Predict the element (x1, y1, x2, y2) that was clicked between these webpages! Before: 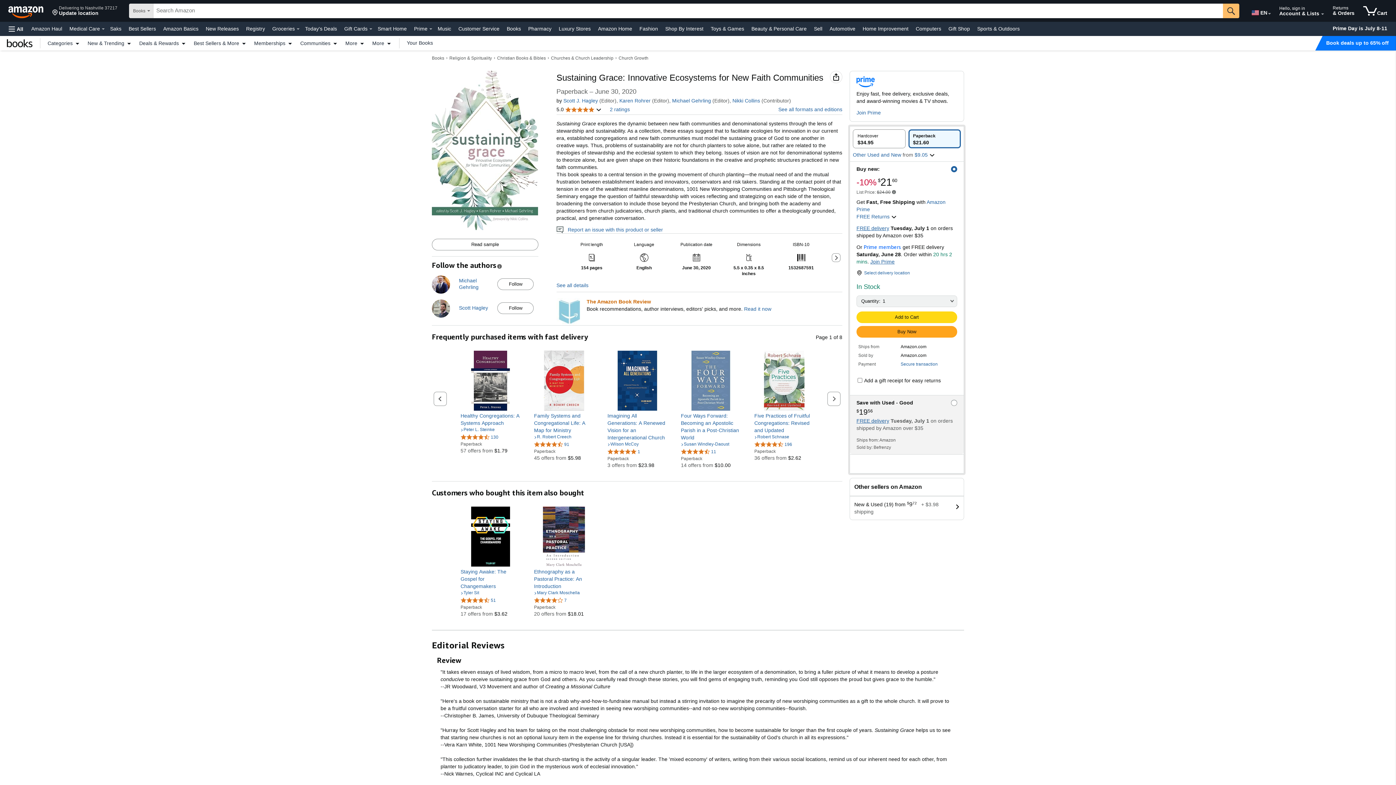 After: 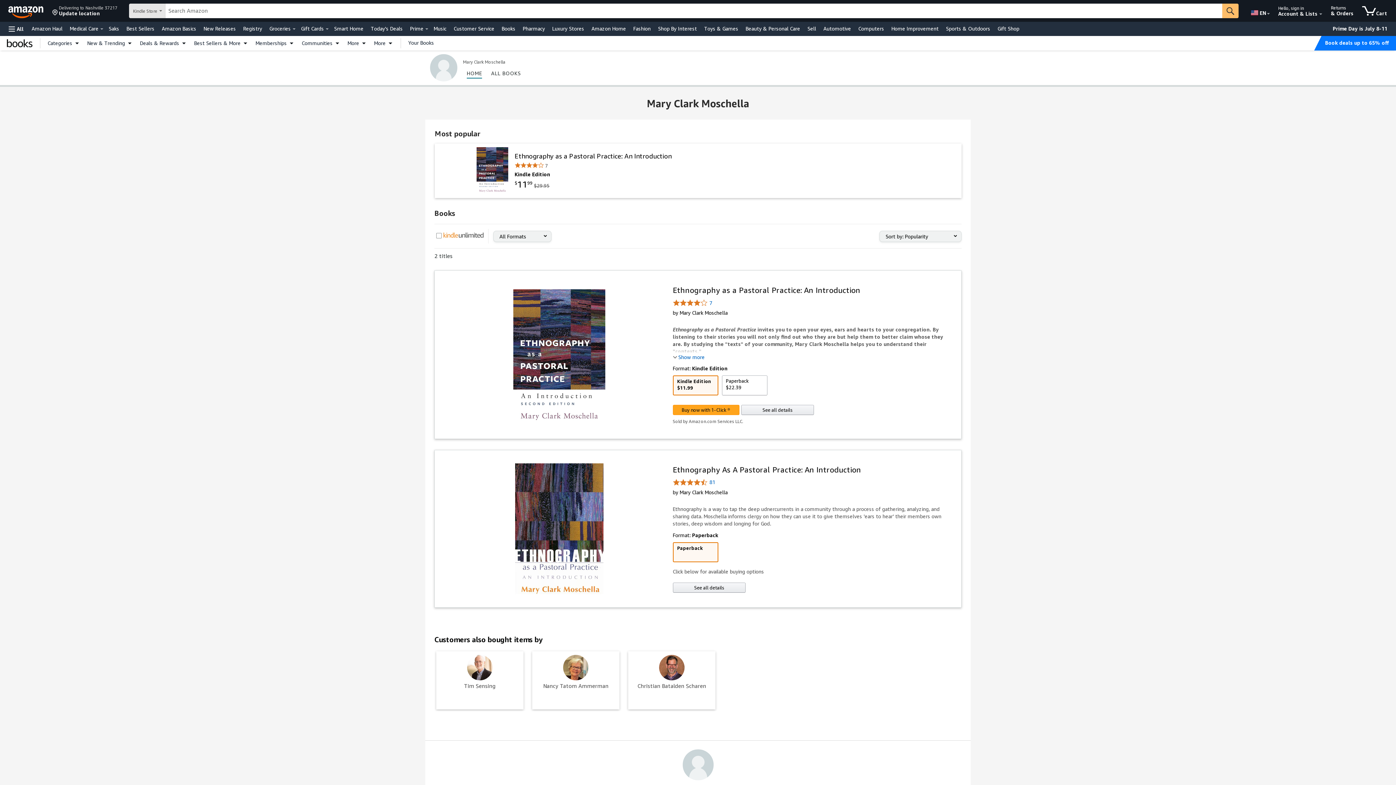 Action: label: Mary Clark Moschella bbox: (534, 590, 580, 596)